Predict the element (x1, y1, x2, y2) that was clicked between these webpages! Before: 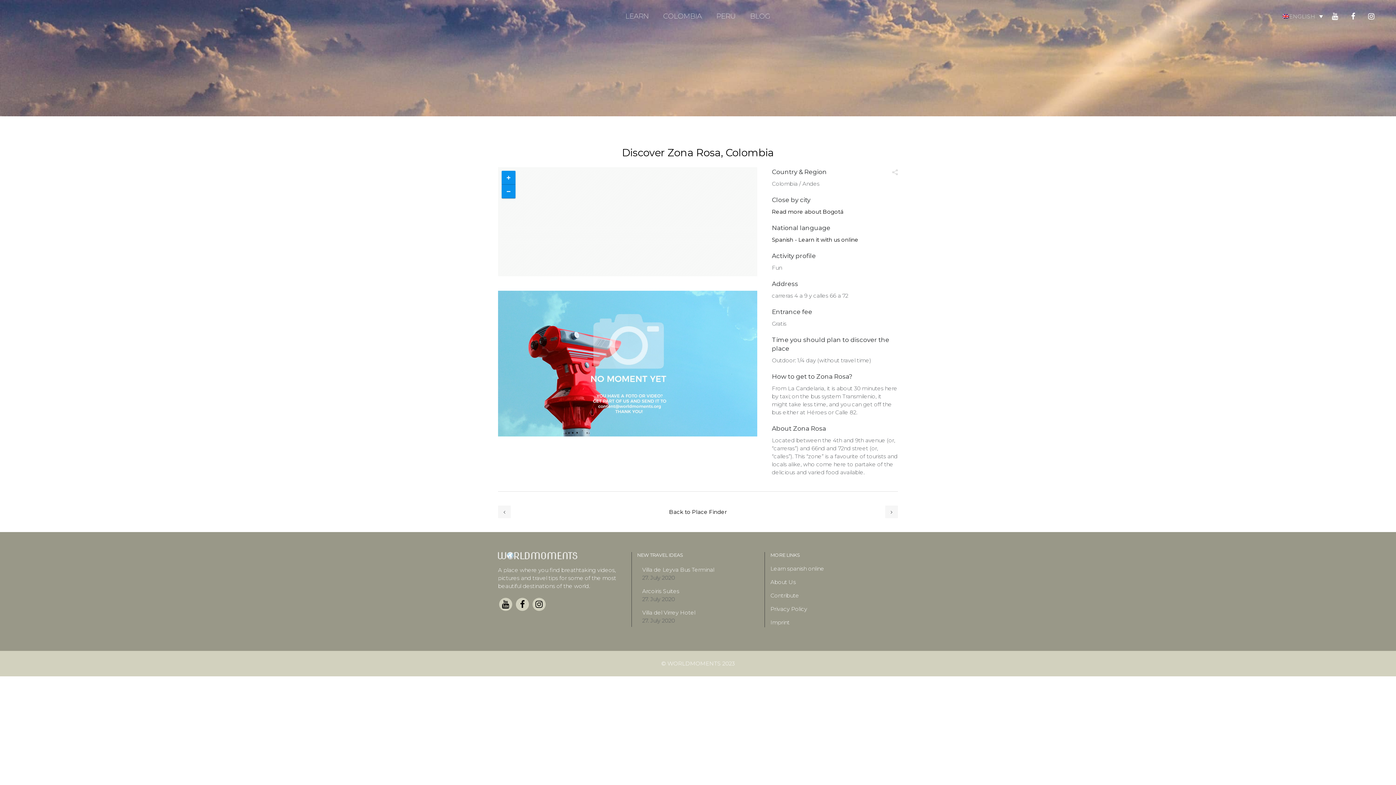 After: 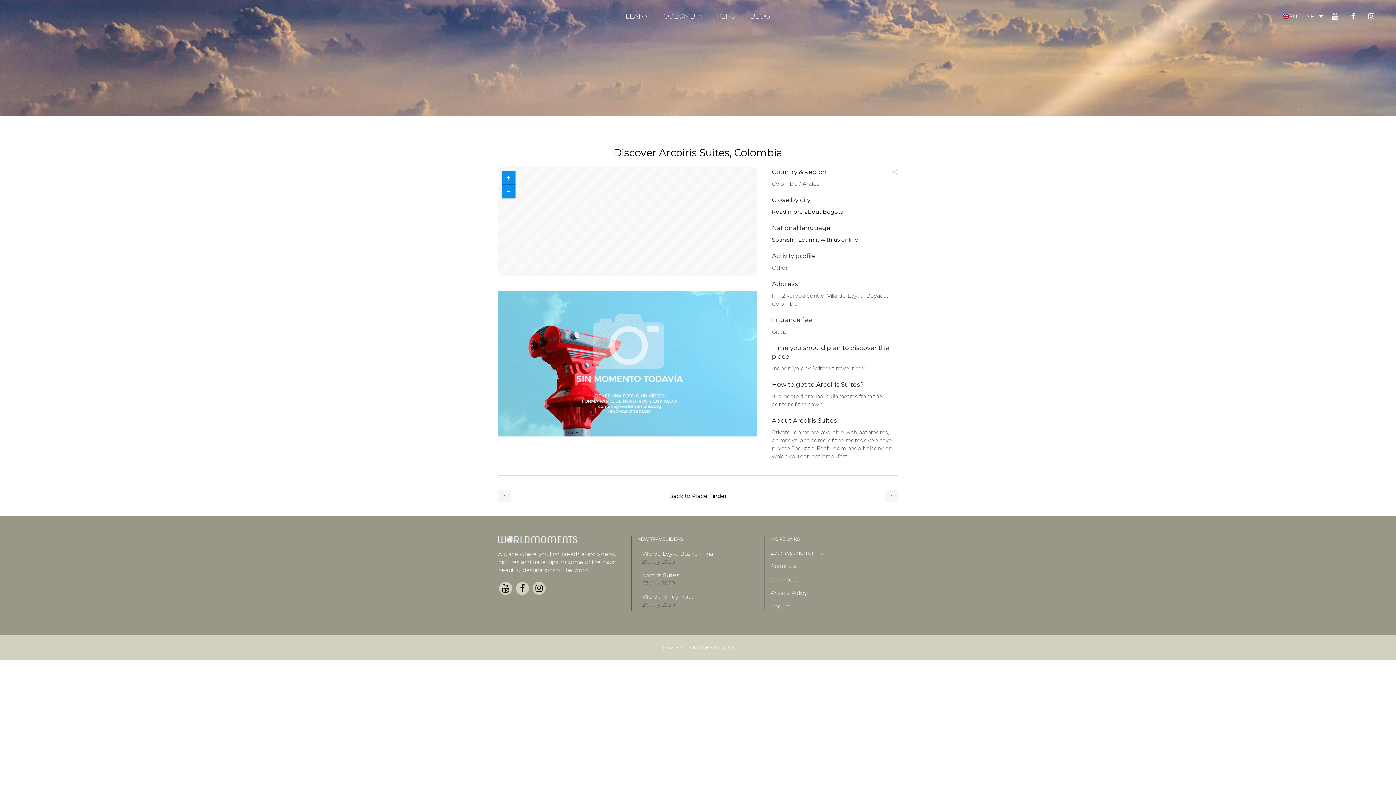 Action: label: Arcoiris Suites bbox: (642, 587, 754, 595)